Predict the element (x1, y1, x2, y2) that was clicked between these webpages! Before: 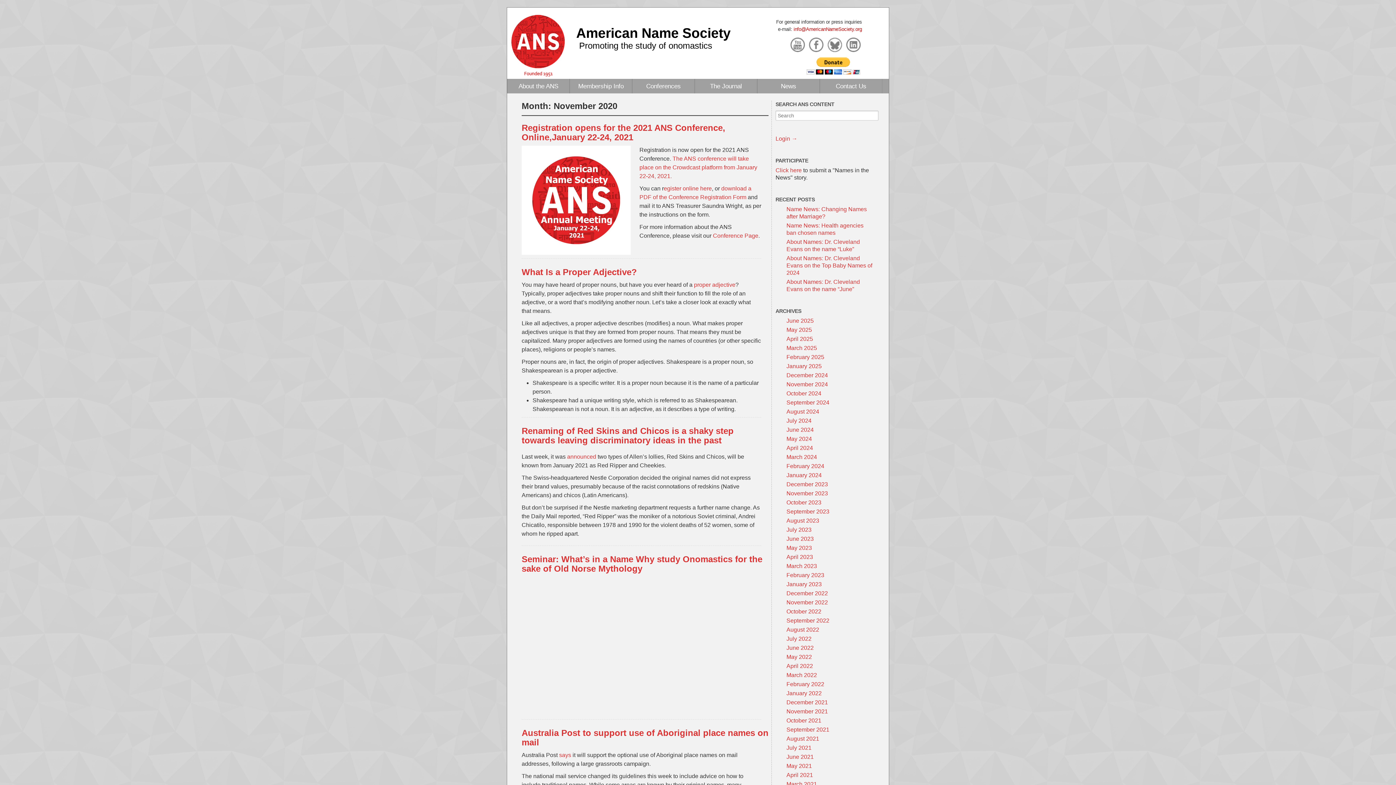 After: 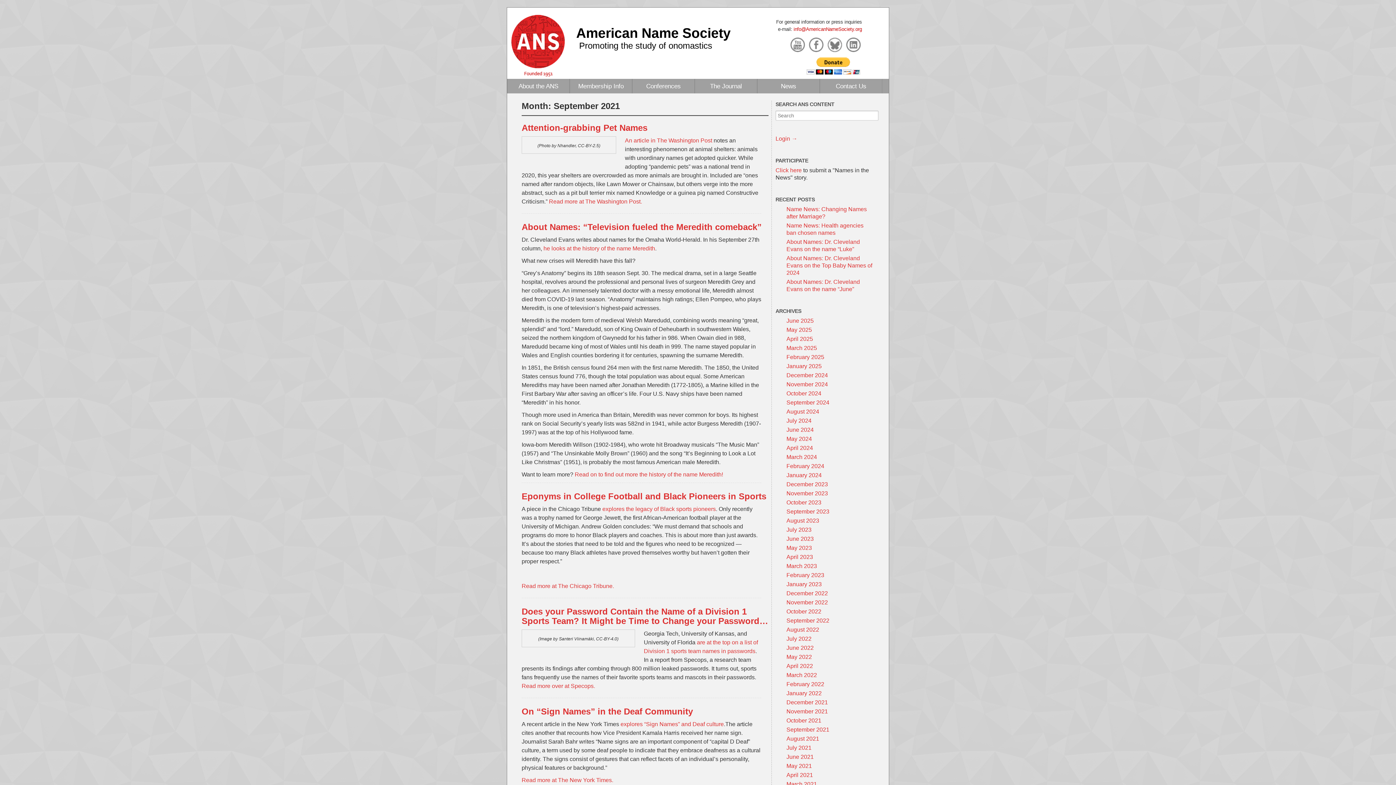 Action: label: September 2021 bbox: (786, 726, 829, 733)